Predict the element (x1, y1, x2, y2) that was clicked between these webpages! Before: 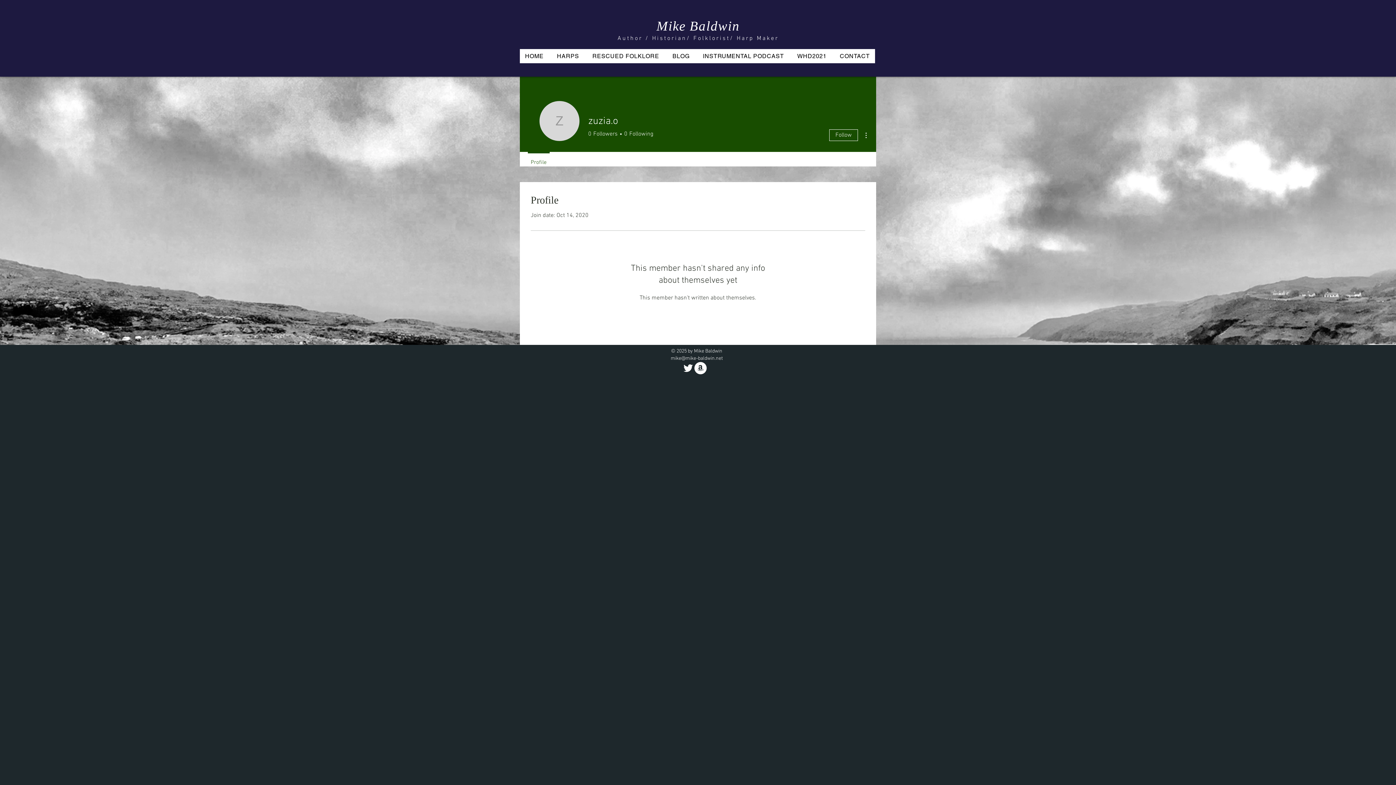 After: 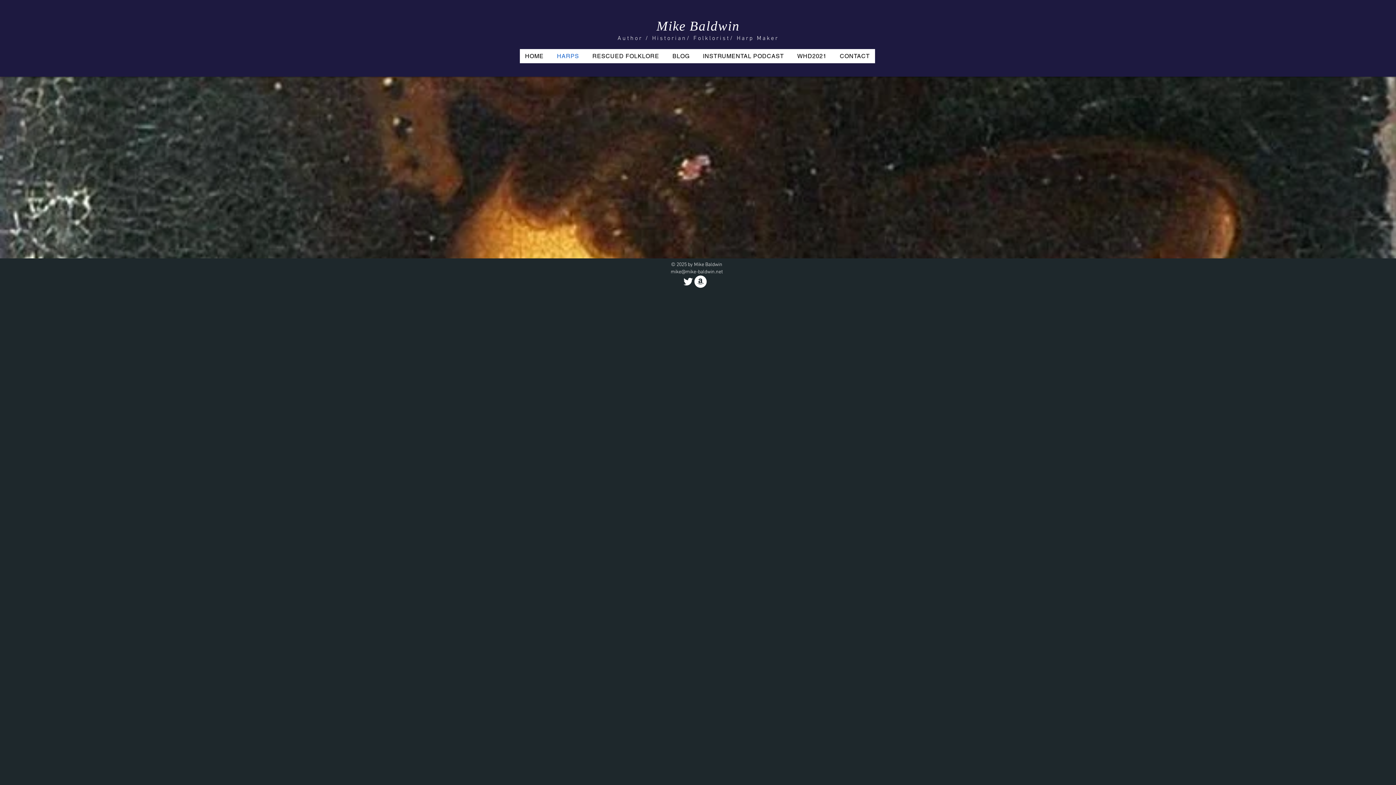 Action: label: HARPS bbox: (551, 49, 584, 63)